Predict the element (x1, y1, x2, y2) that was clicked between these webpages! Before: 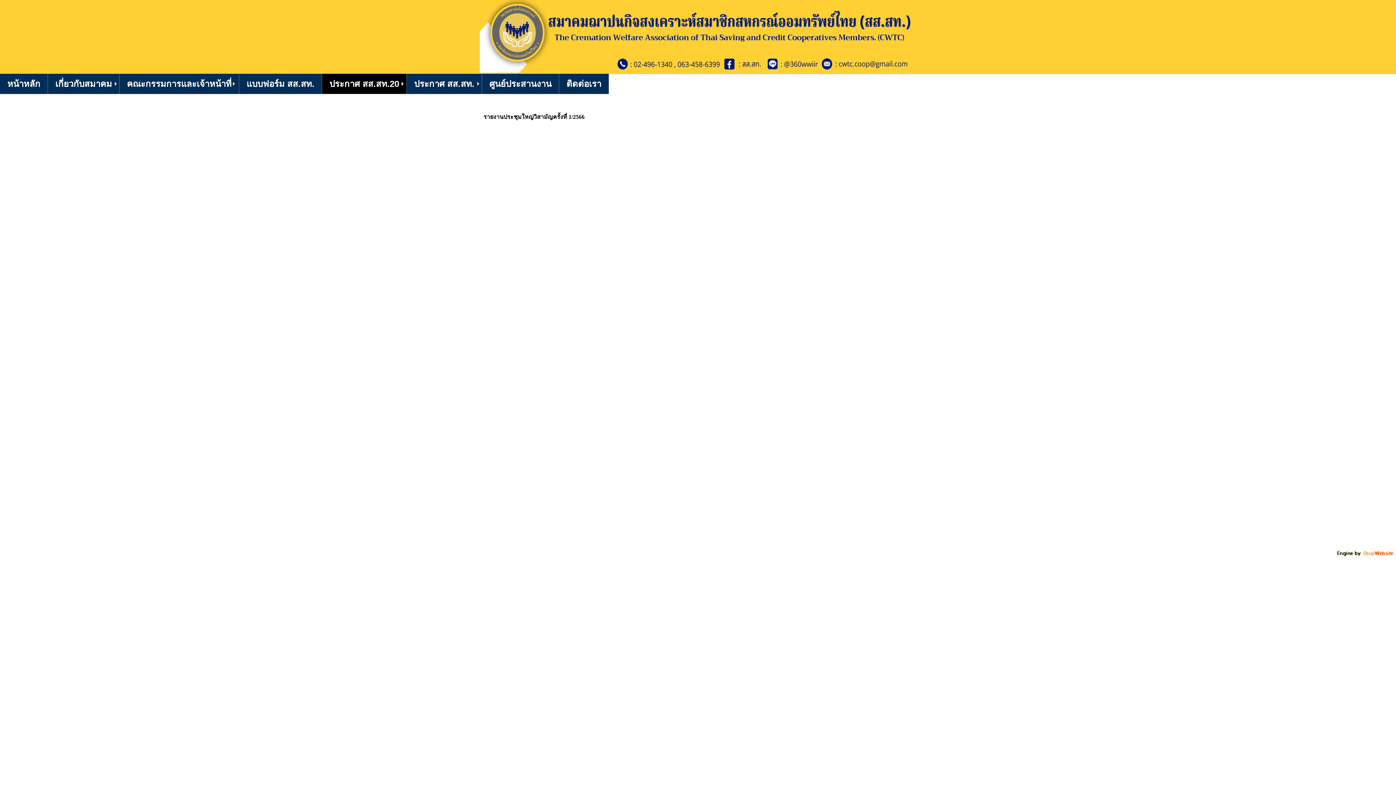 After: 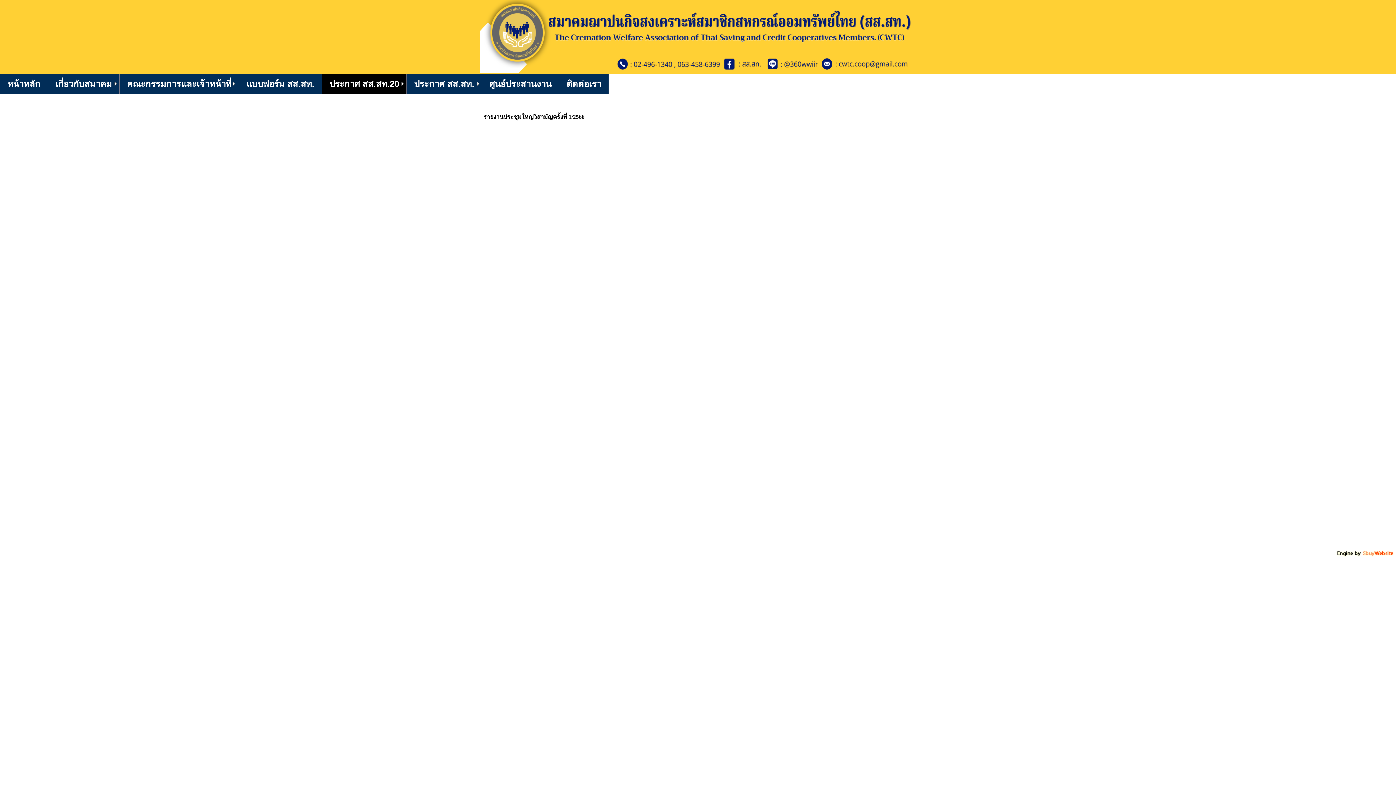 Action: bbox: (480, 68, 916, 73)